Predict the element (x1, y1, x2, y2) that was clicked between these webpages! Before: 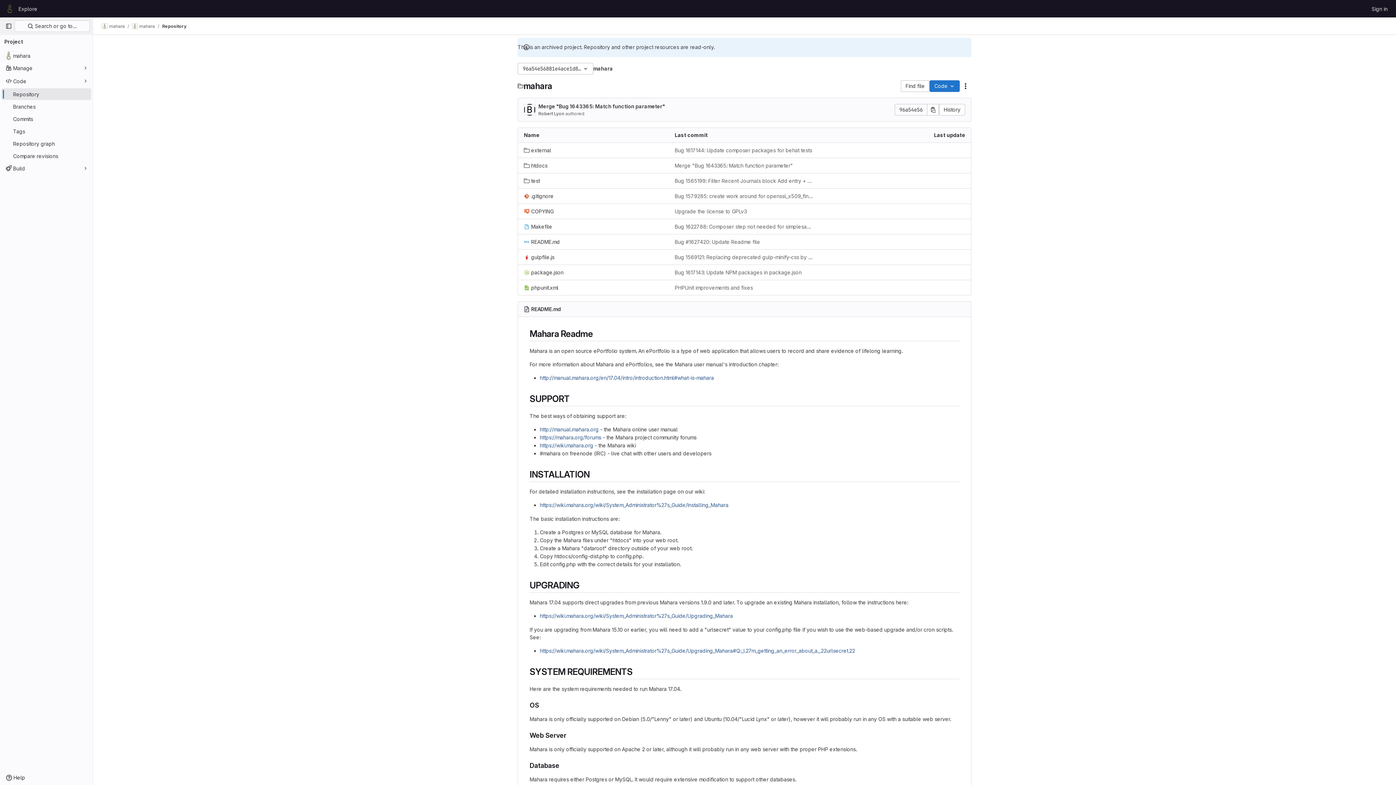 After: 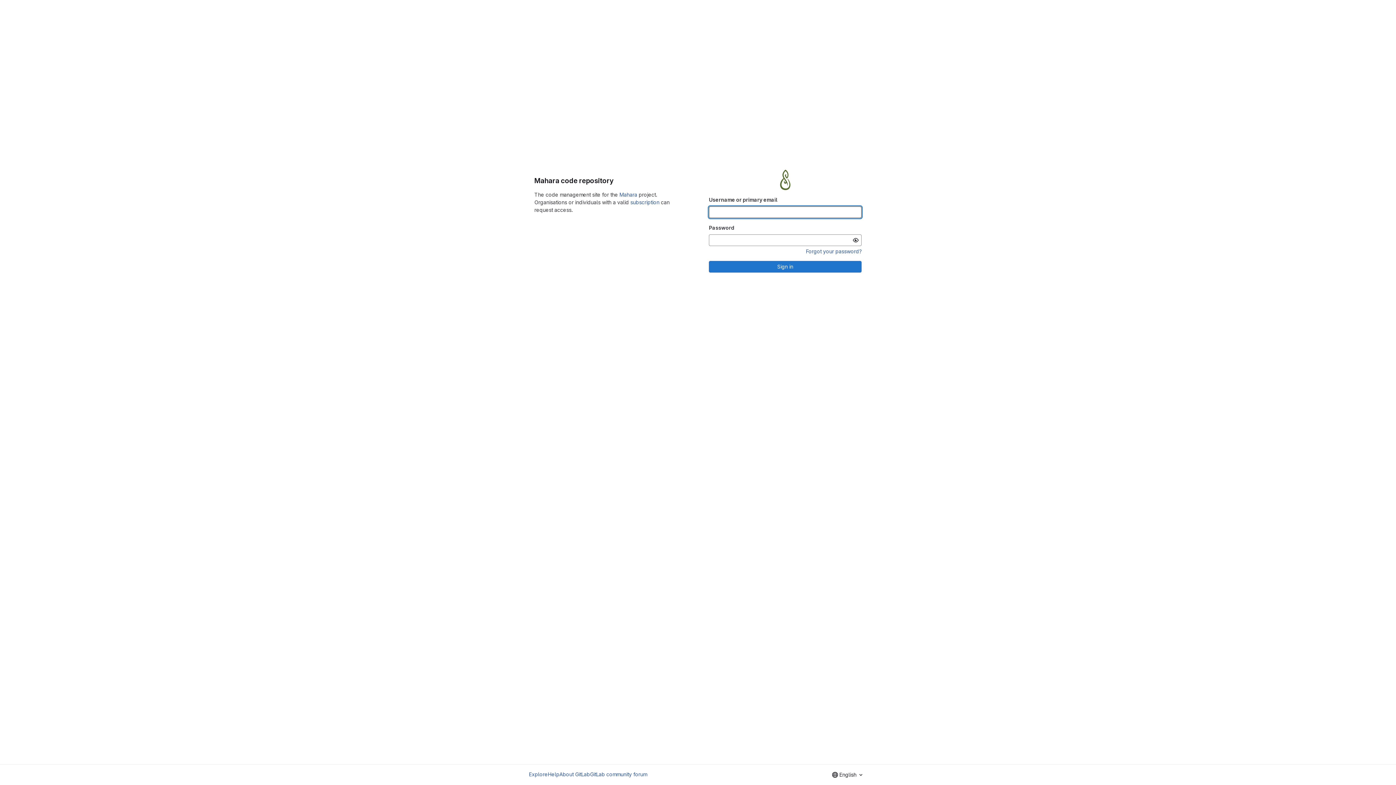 Action: bbox: (4, 2, 15, 14) label: Homepage